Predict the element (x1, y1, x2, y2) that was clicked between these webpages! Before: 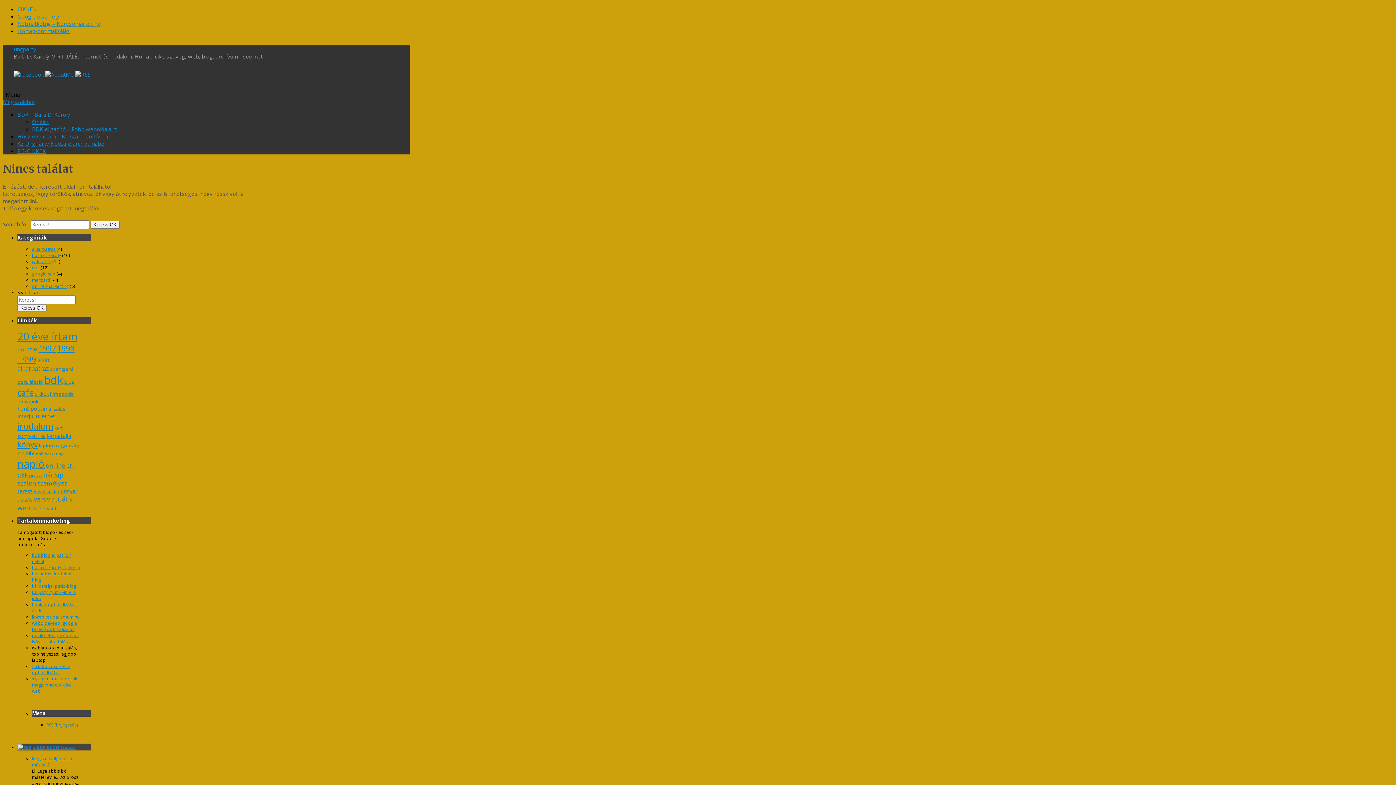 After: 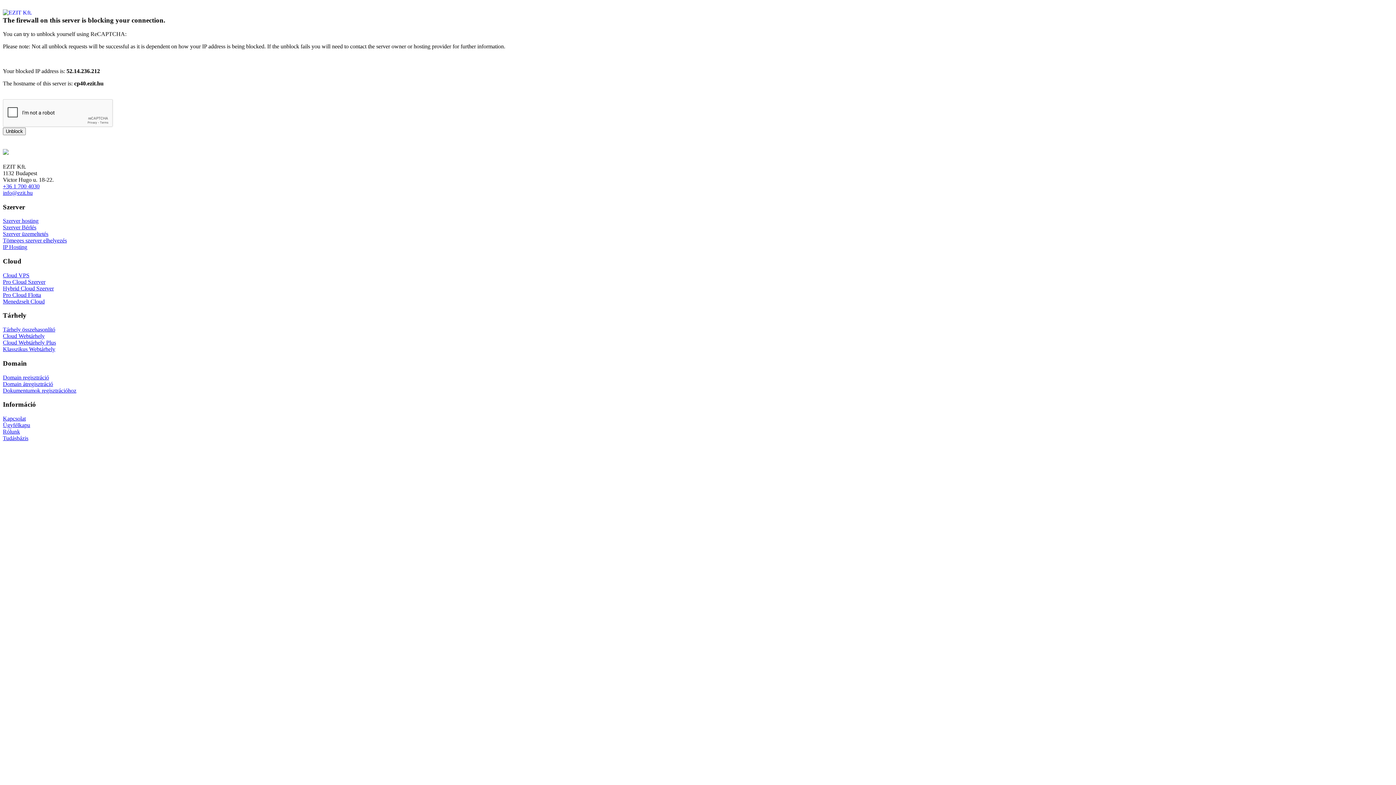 Action: label: pánsíp (5 elem) bbox: (43, 470, 63, 479)